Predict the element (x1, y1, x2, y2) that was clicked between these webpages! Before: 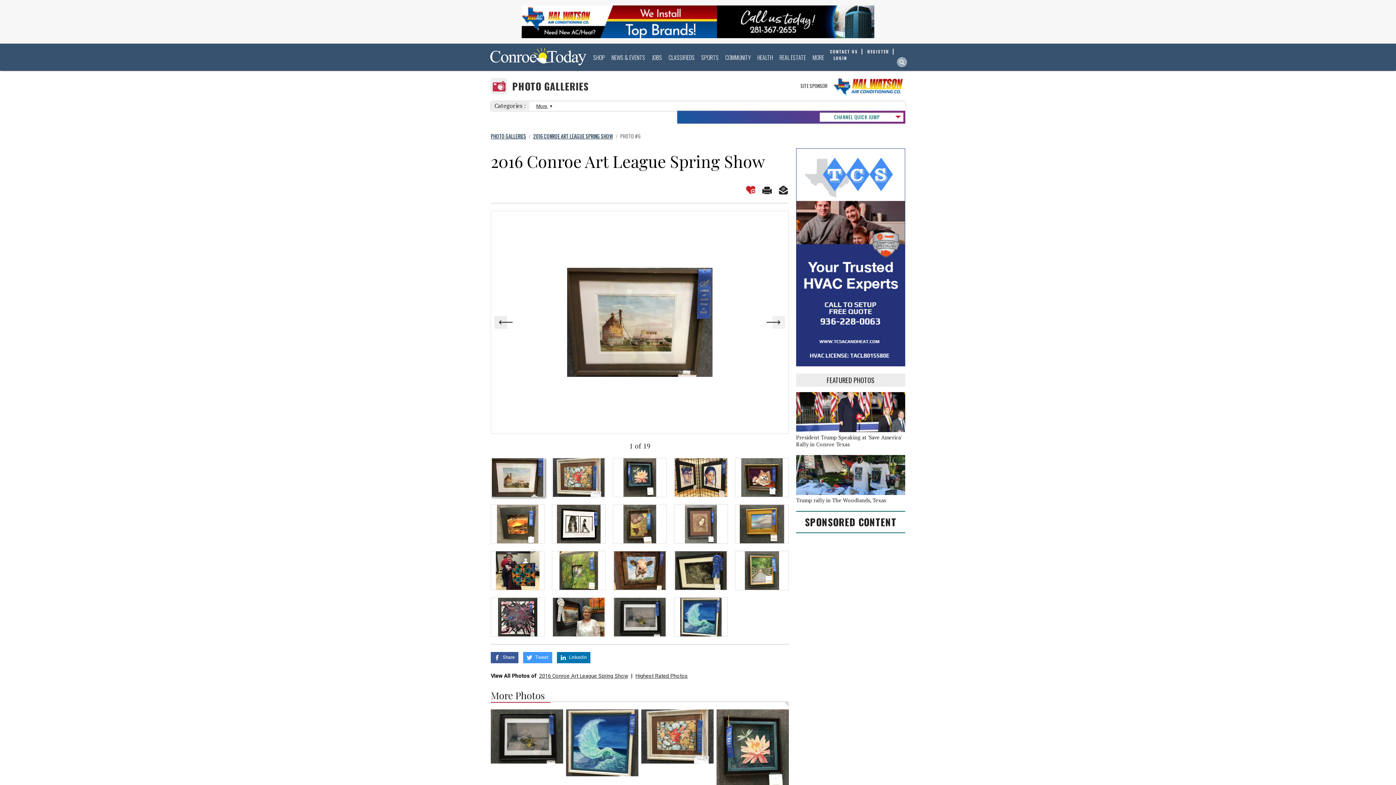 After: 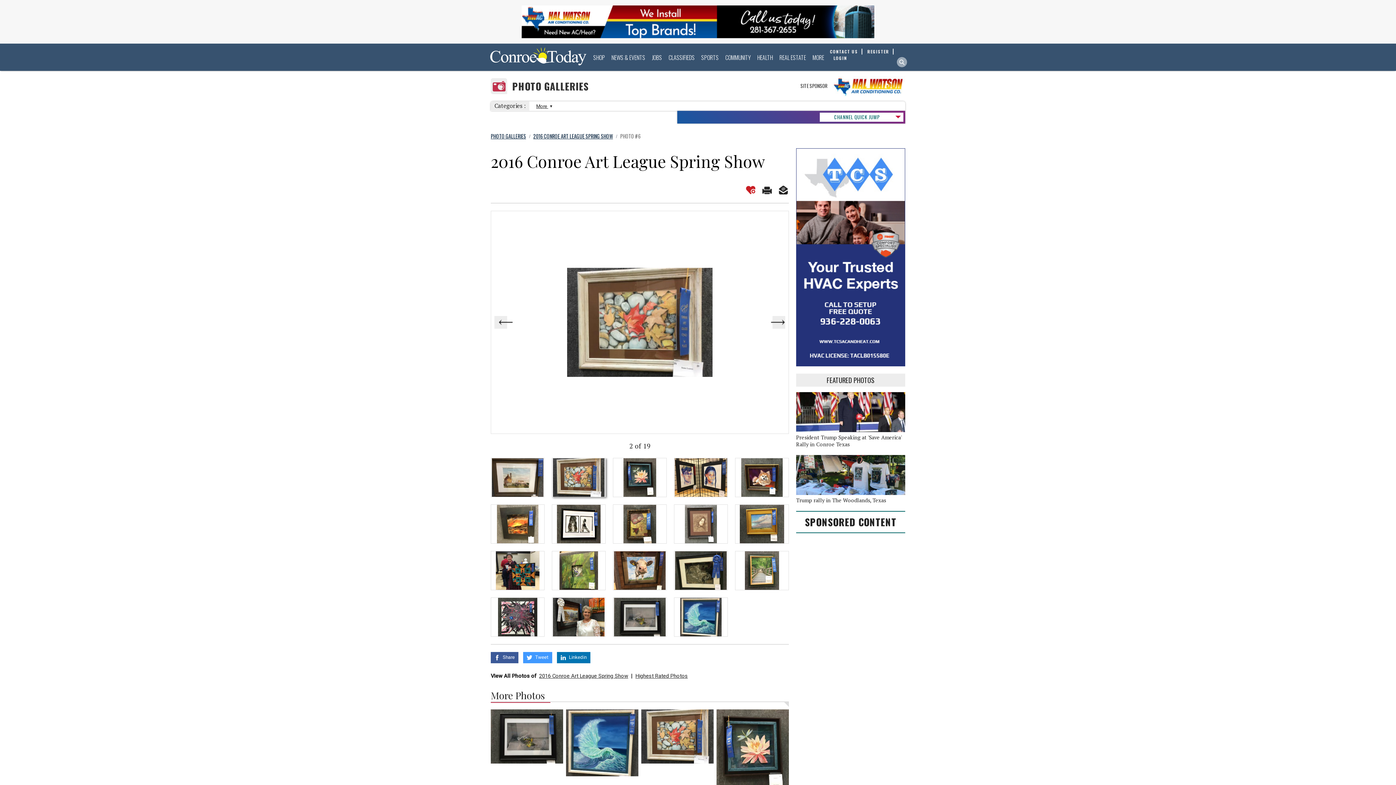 Action: label: Next bbox: (729, 272, 789, 372)